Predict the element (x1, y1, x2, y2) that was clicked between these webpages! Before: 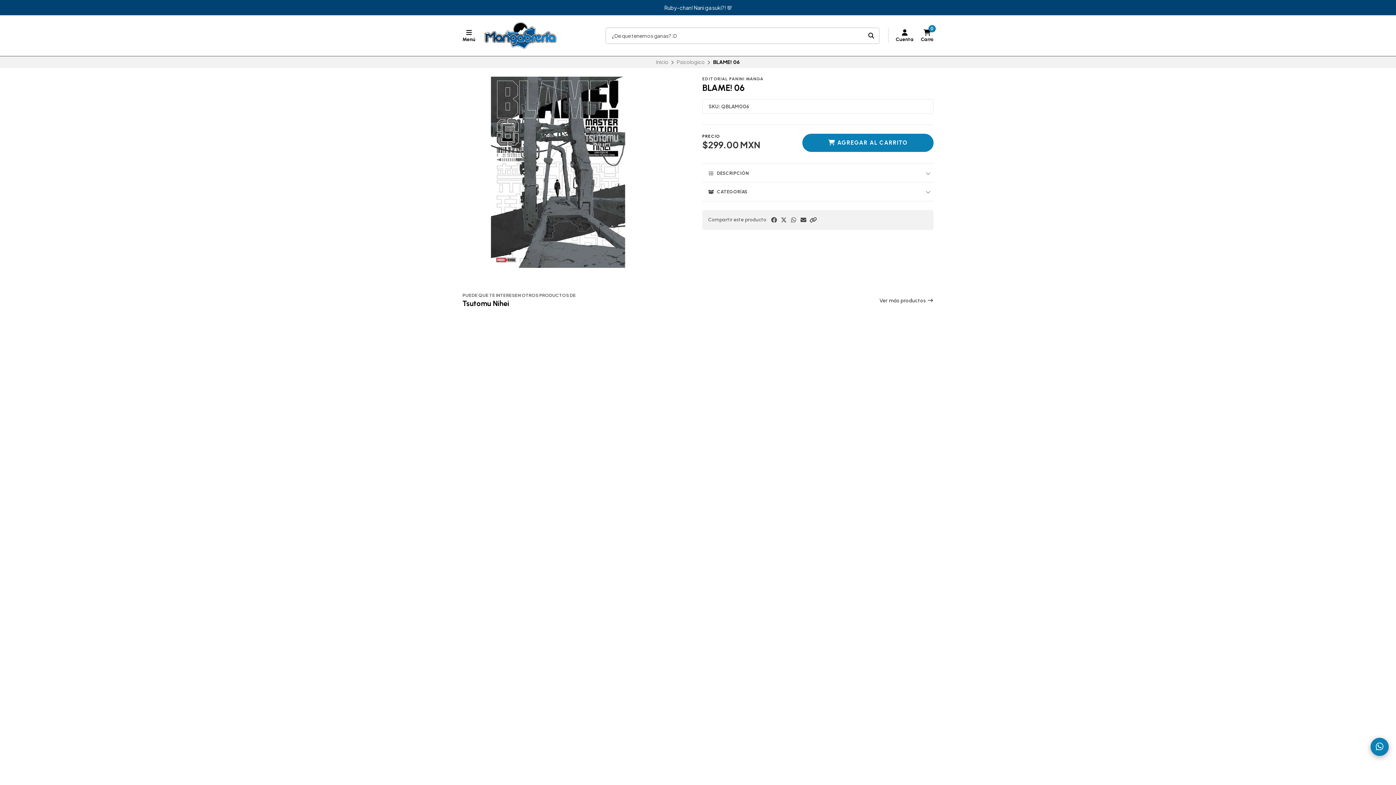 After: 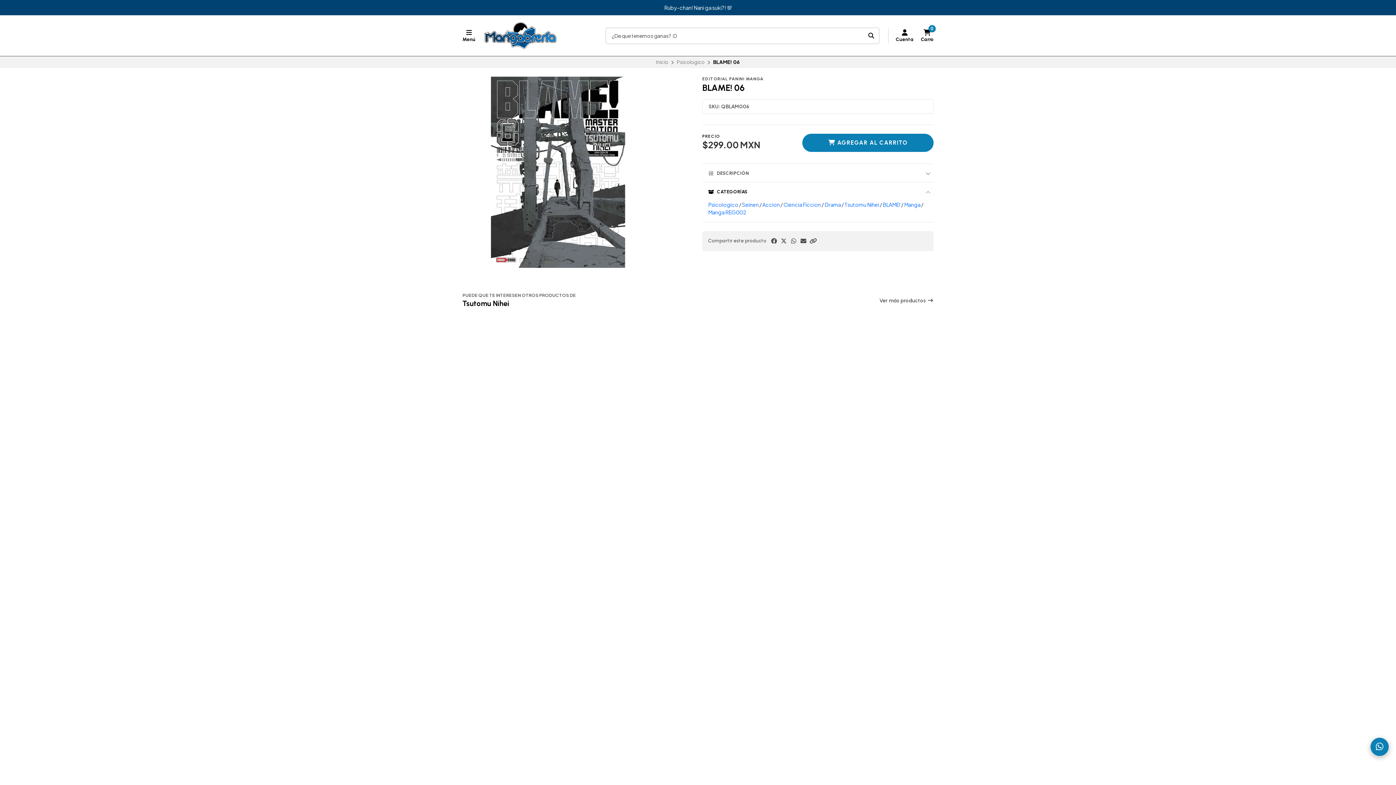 Action: label: CATEGORÍAS bbox: (702, 182, 933, 200)